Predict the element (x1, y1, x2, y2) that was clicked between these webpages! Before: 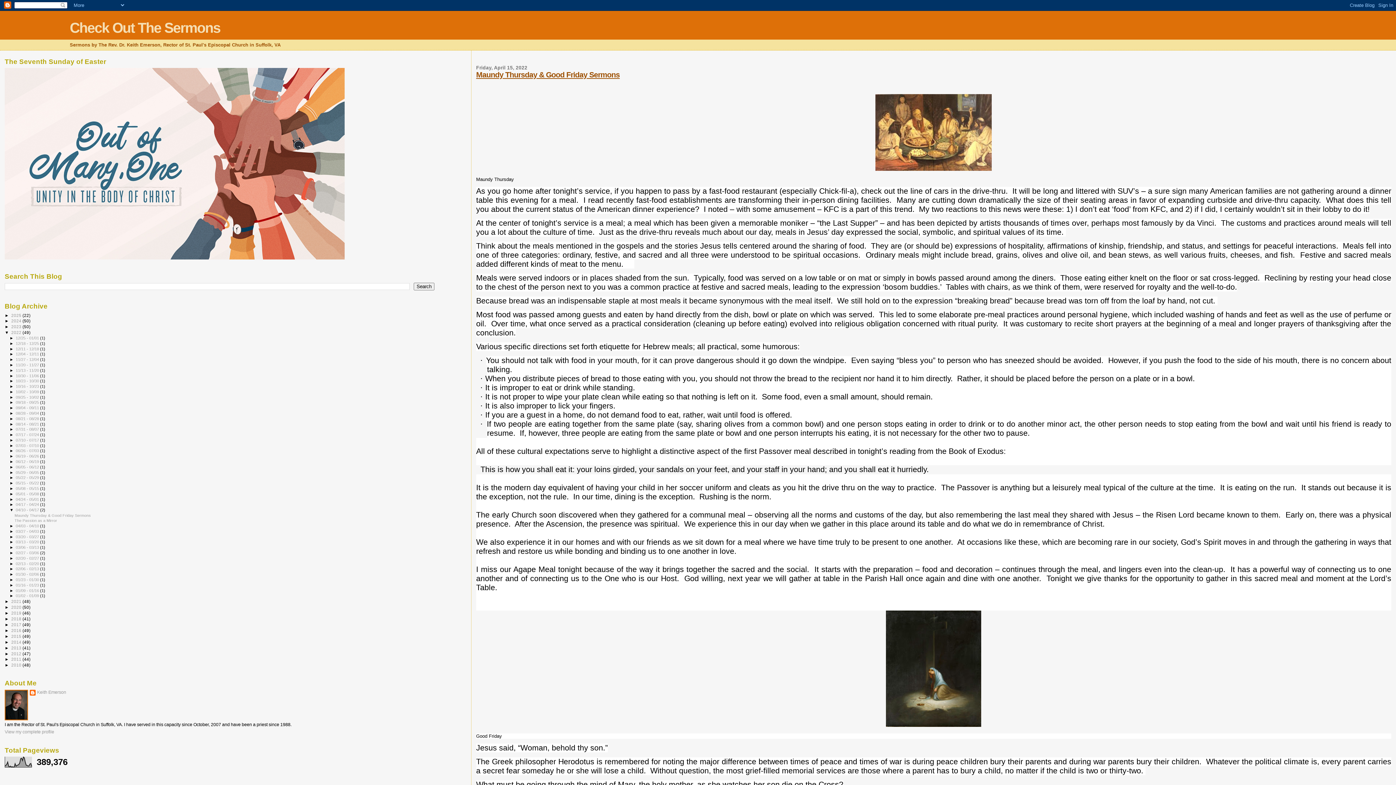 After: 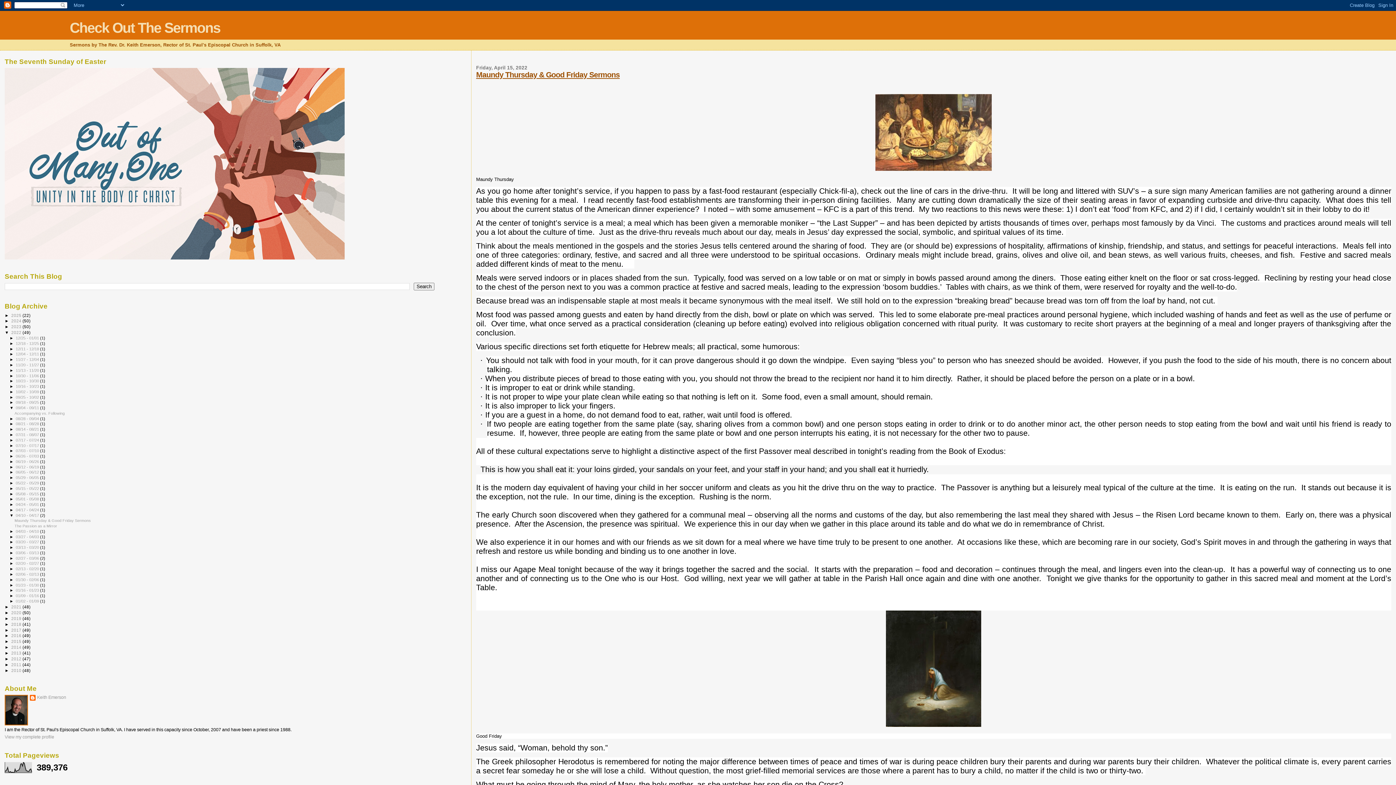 Action: bbox: (9, 405, 15, 410) label: ►  